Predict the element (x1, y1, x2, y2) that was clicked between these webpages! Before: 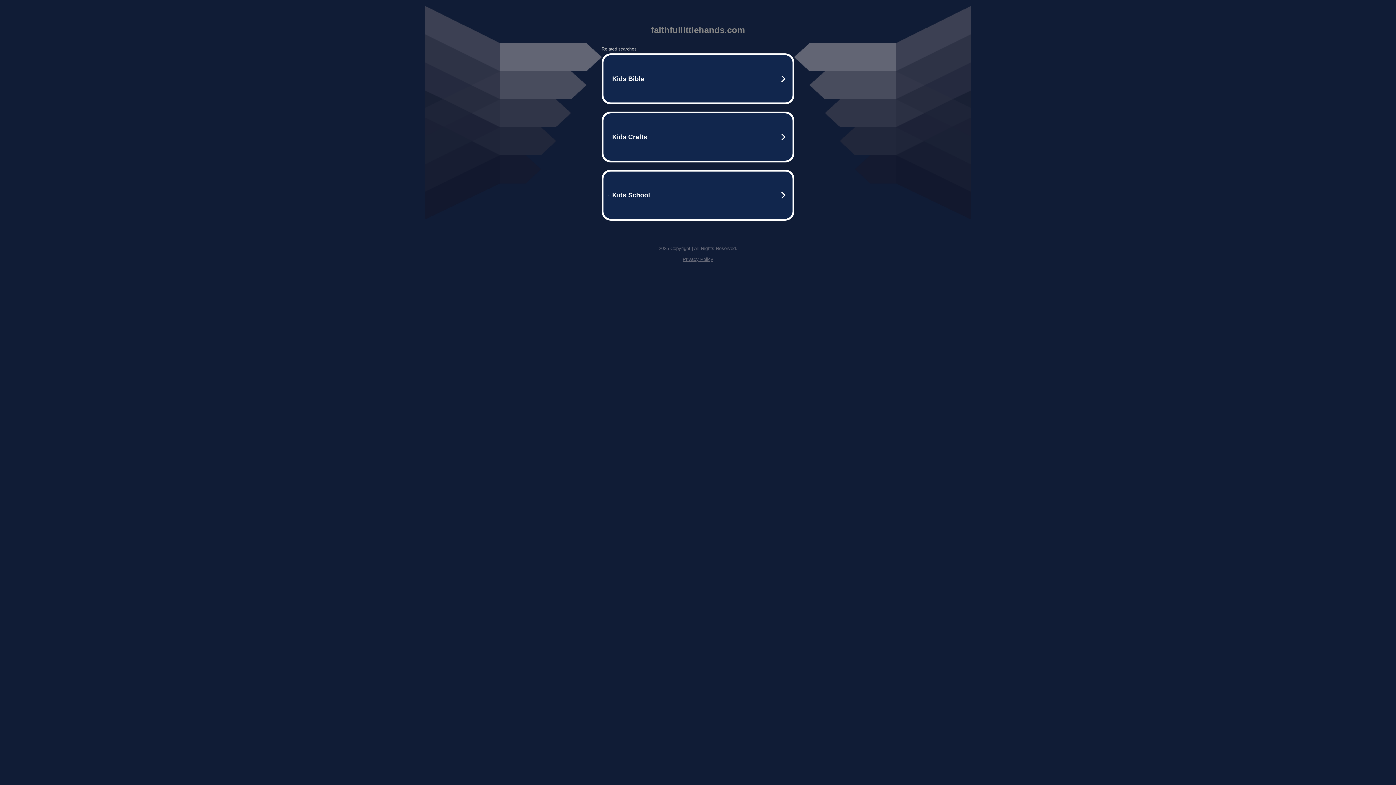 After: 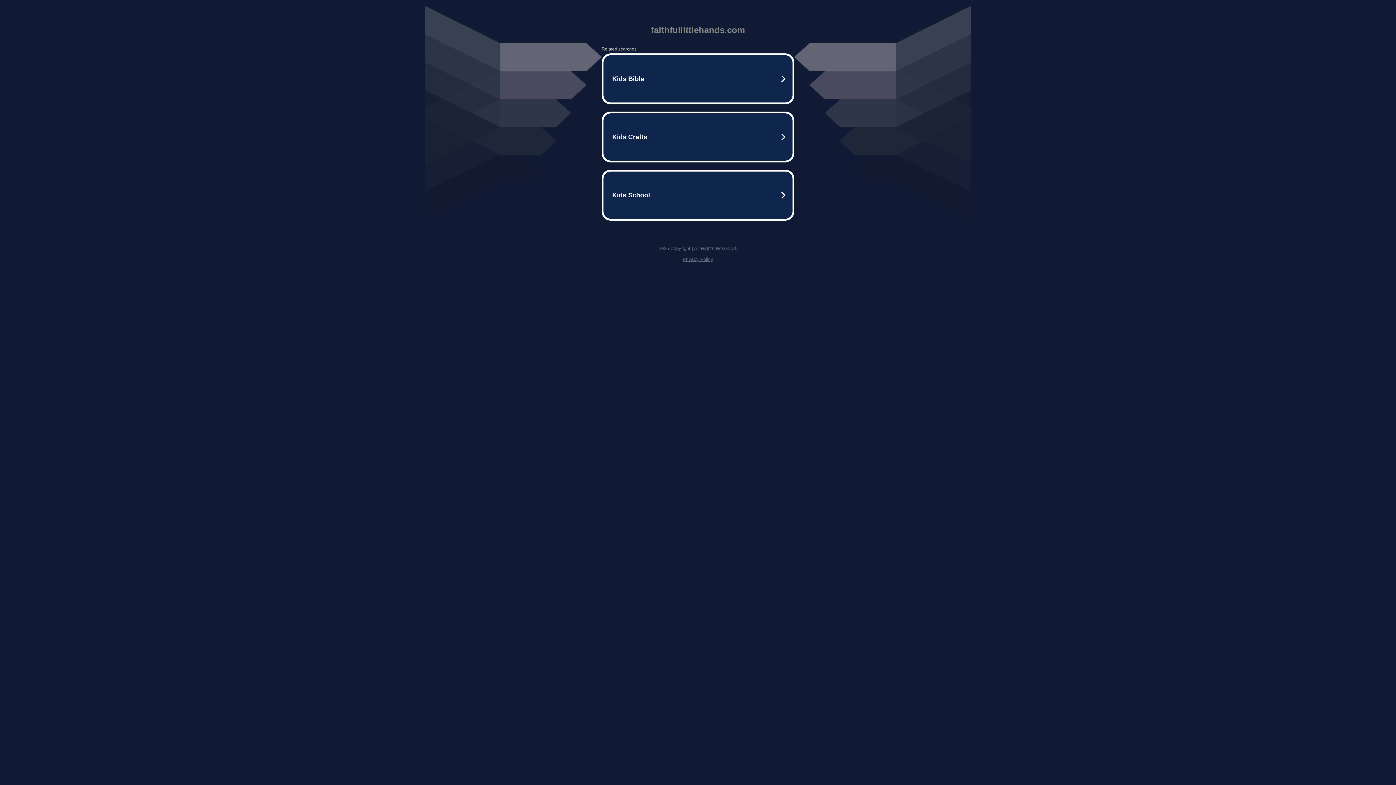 Action: bbox: (682, 256, 713, 262) label: Privacy Policy